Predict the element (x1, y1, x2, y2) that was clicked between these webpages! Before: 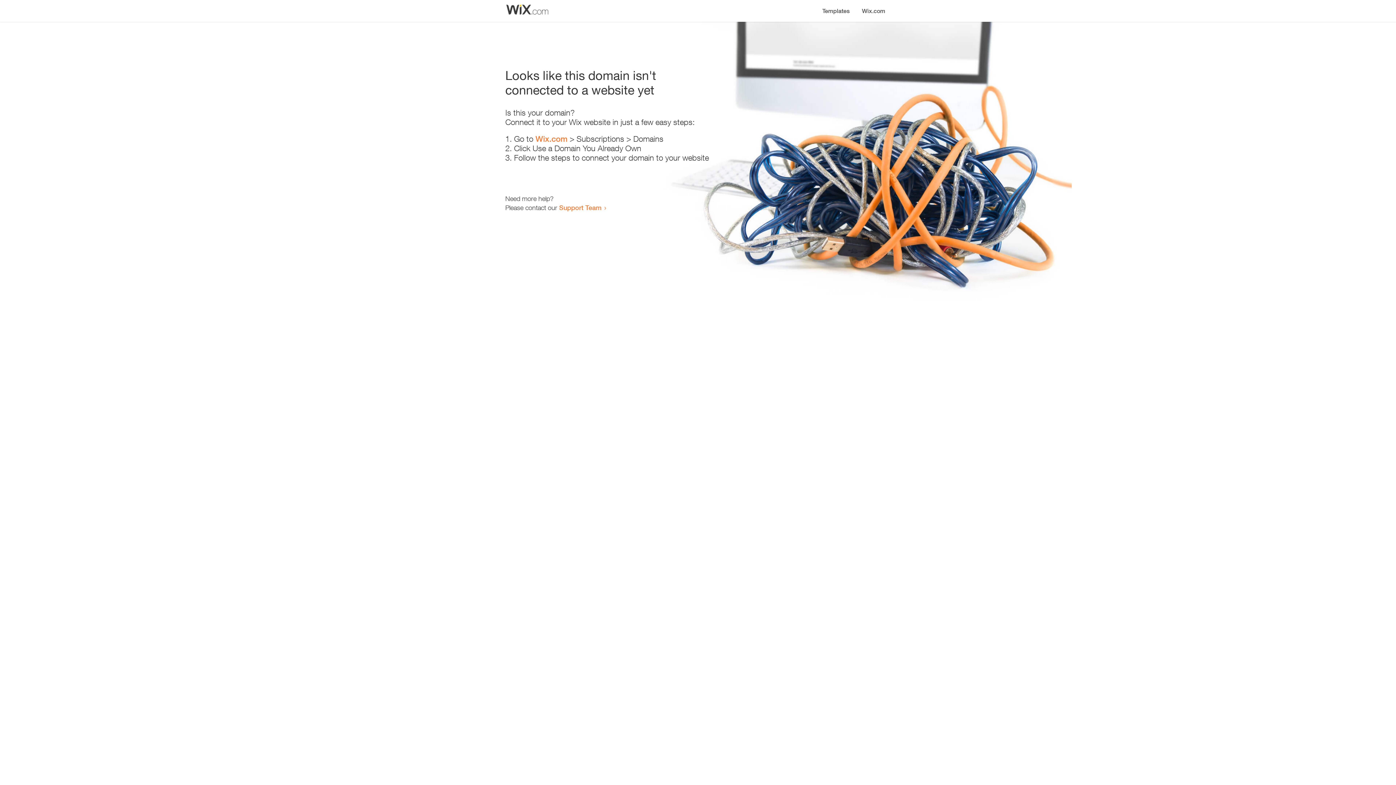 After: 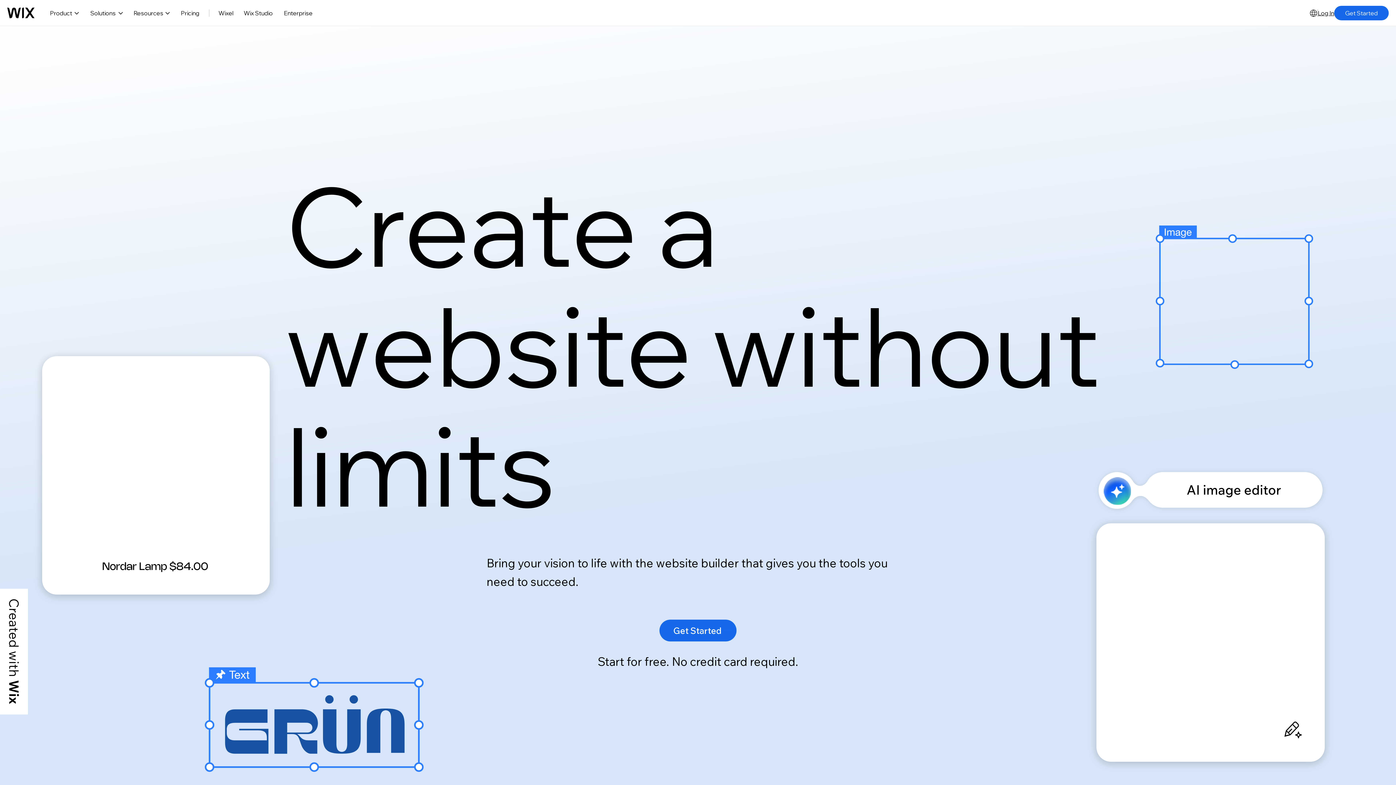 Action: label: Wix.com bbox: (856, 0, 890, 14)